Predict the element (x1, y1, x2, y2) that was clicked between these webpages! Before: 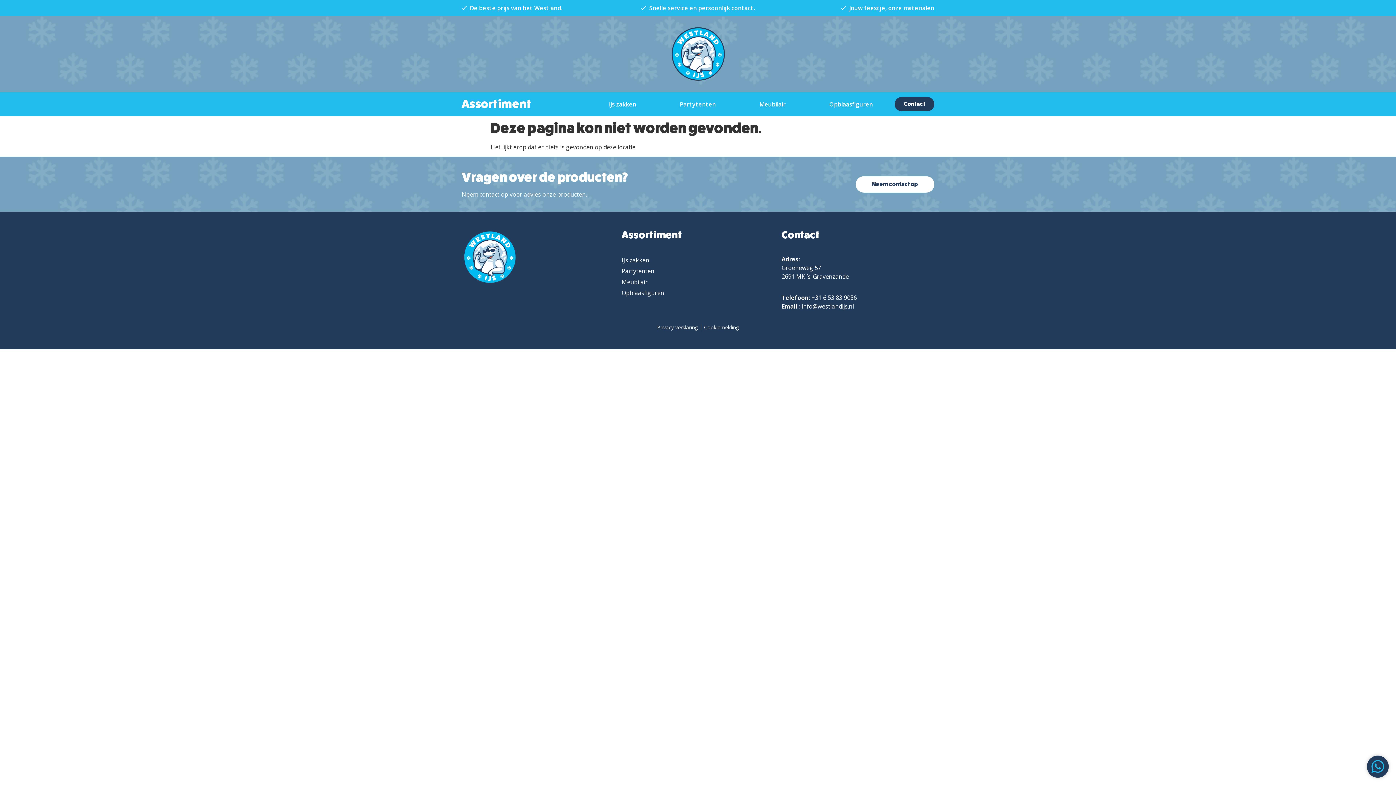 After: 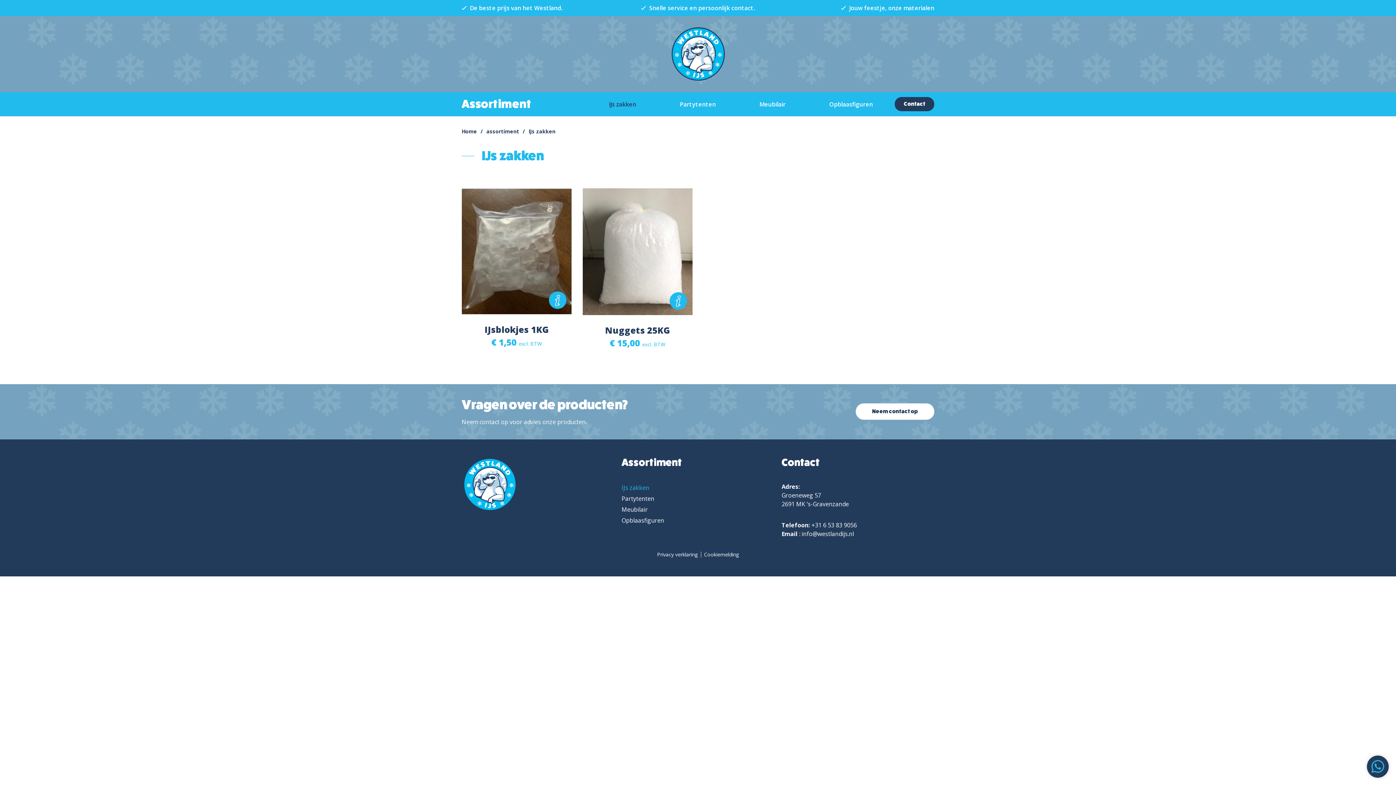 Action: bbox: (587, 95, 658, 112) label: IJs zakken